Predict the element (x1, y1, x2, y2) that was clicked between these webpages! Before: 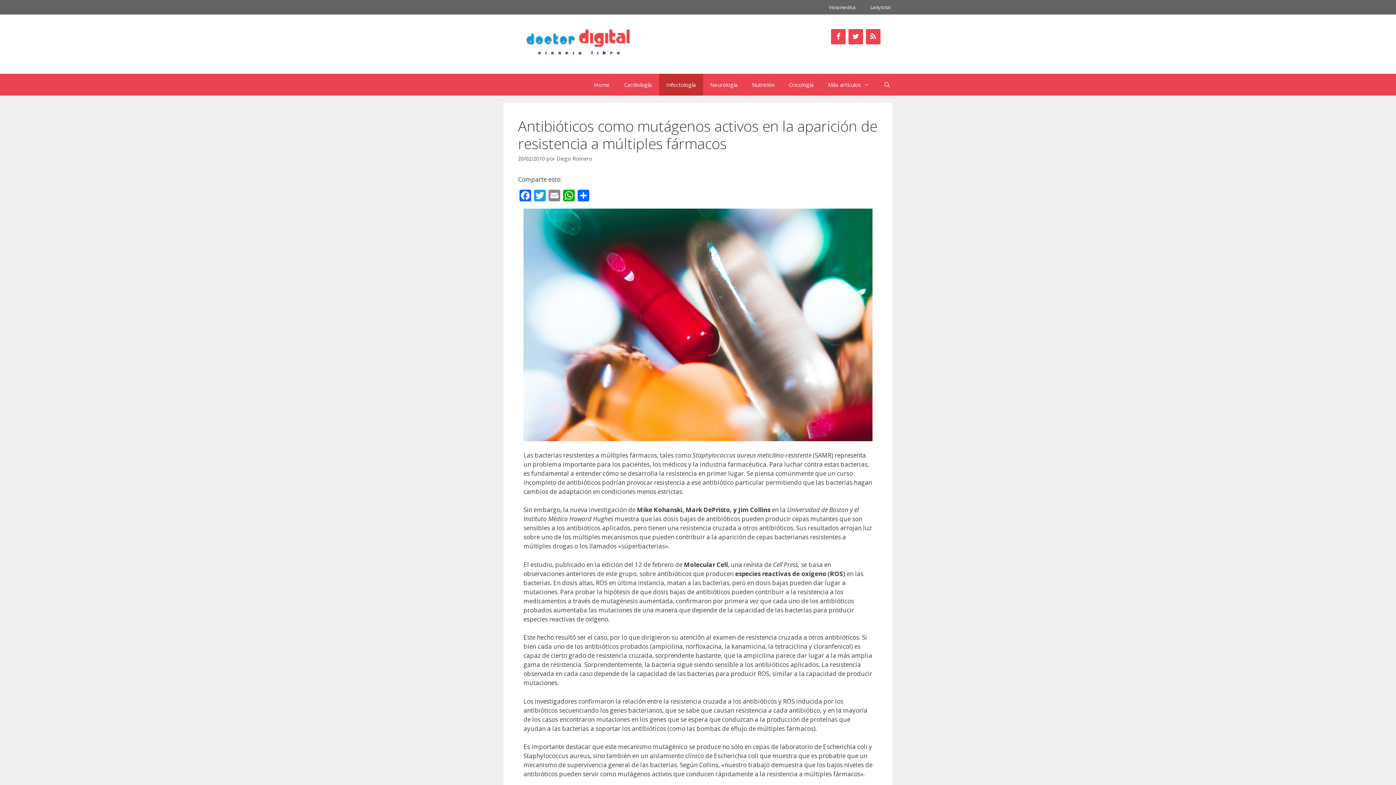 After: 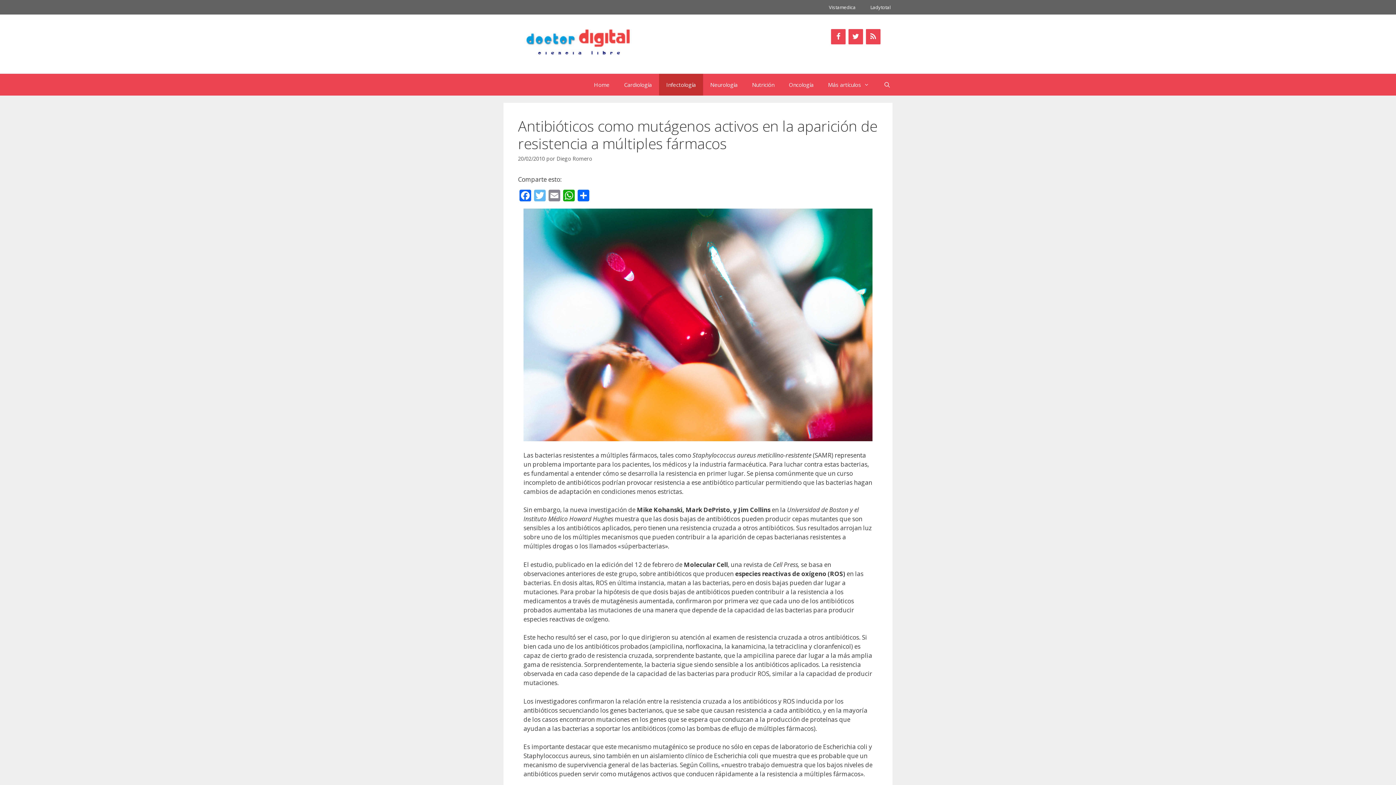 Action: bbox: (532, 189, 547, 202) label: Twitter